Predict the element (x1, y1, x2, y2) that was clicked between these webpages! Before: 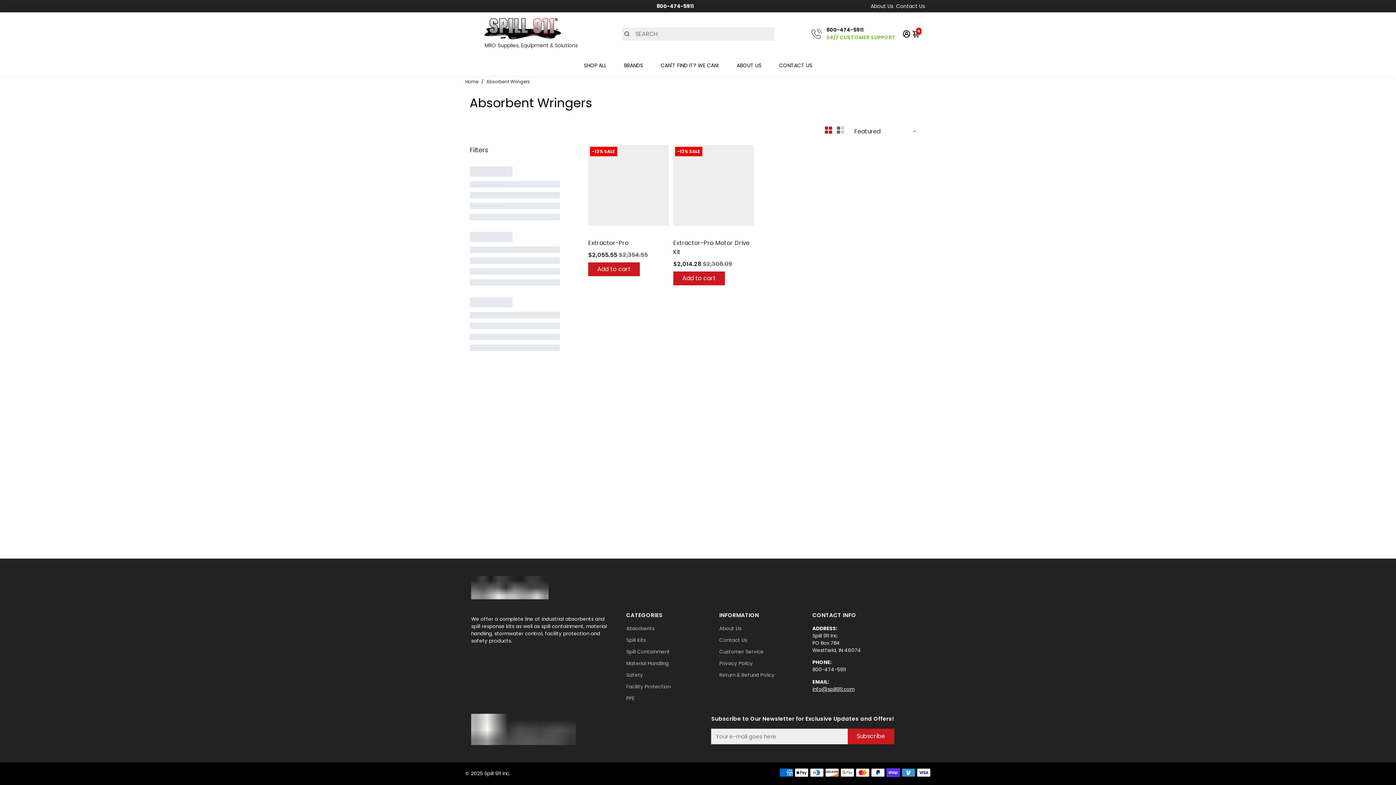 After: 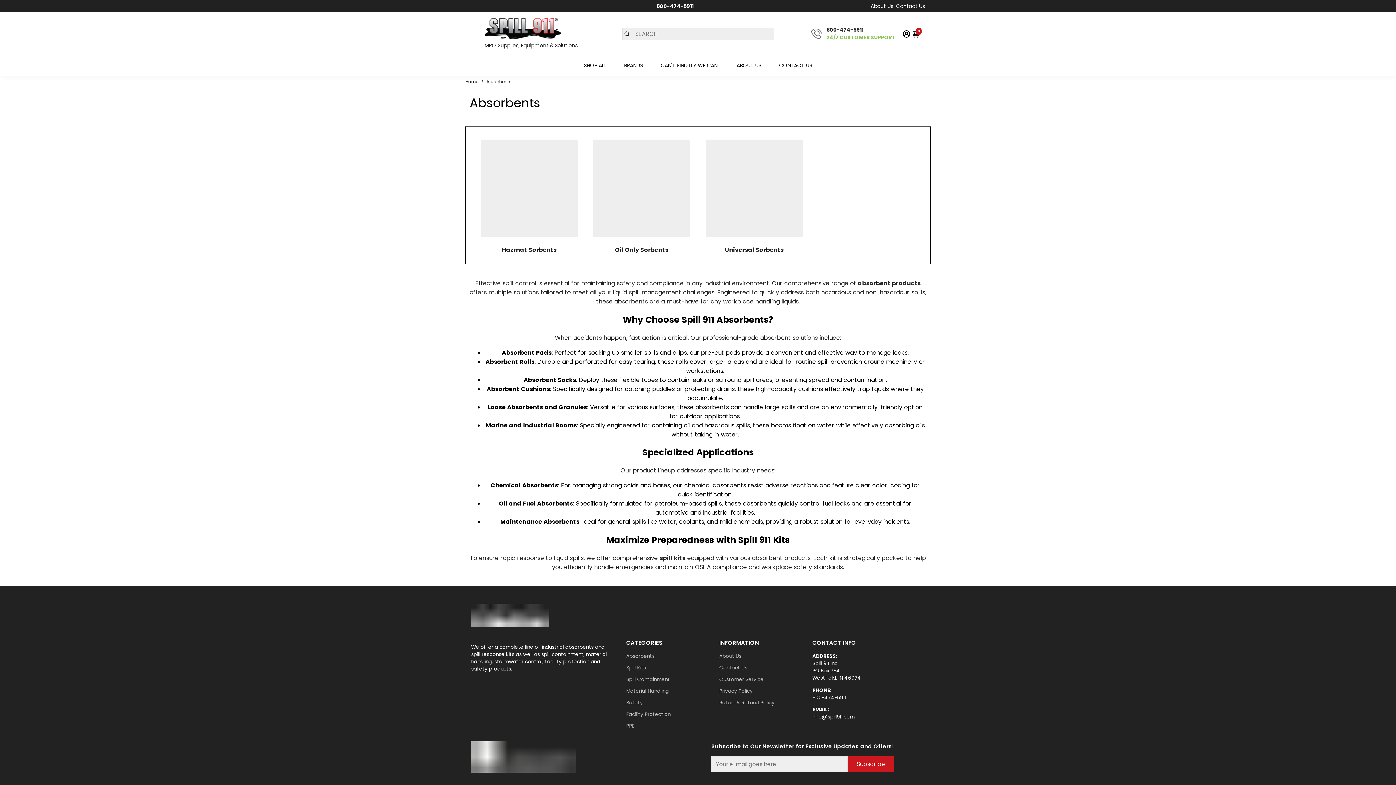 Action: bbox: (626, 625, 670, 632) label: Absorbents